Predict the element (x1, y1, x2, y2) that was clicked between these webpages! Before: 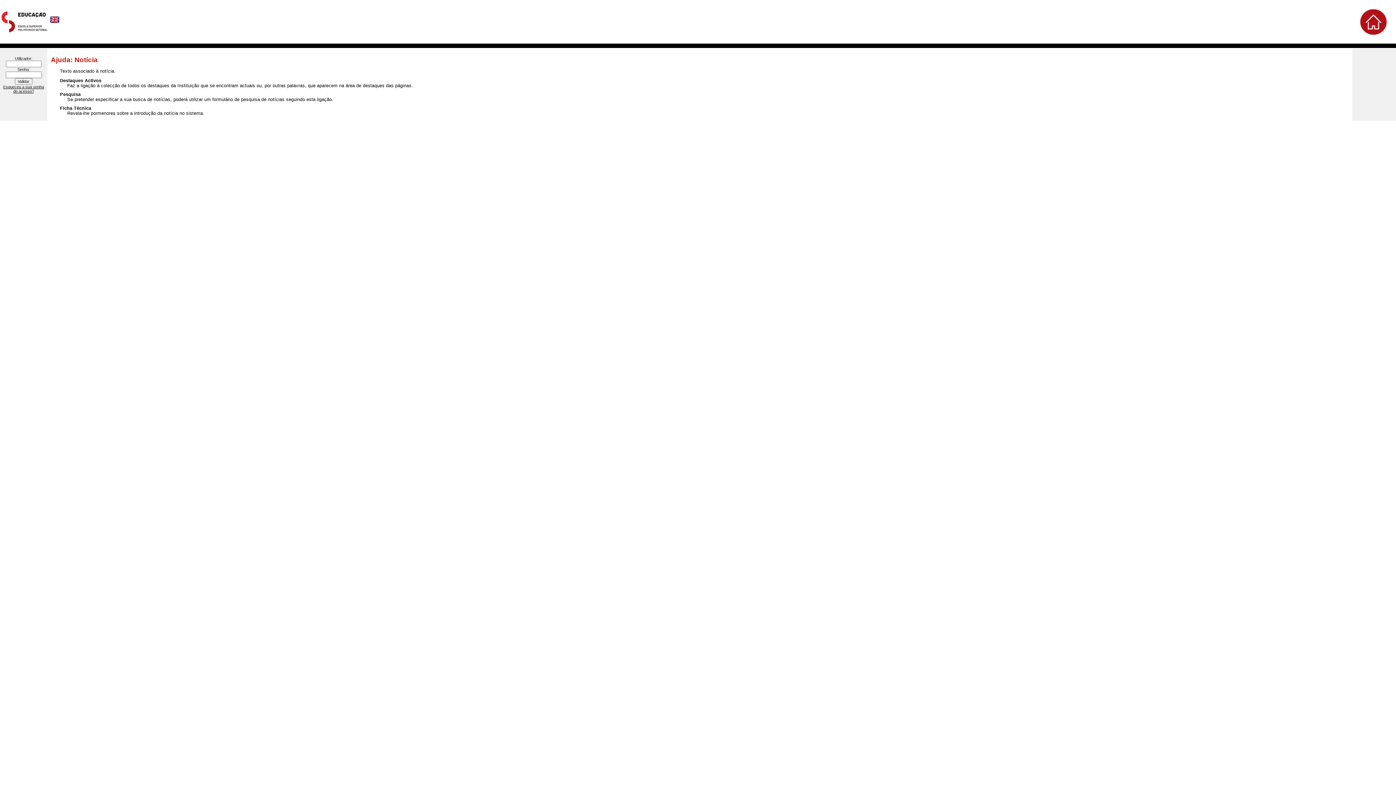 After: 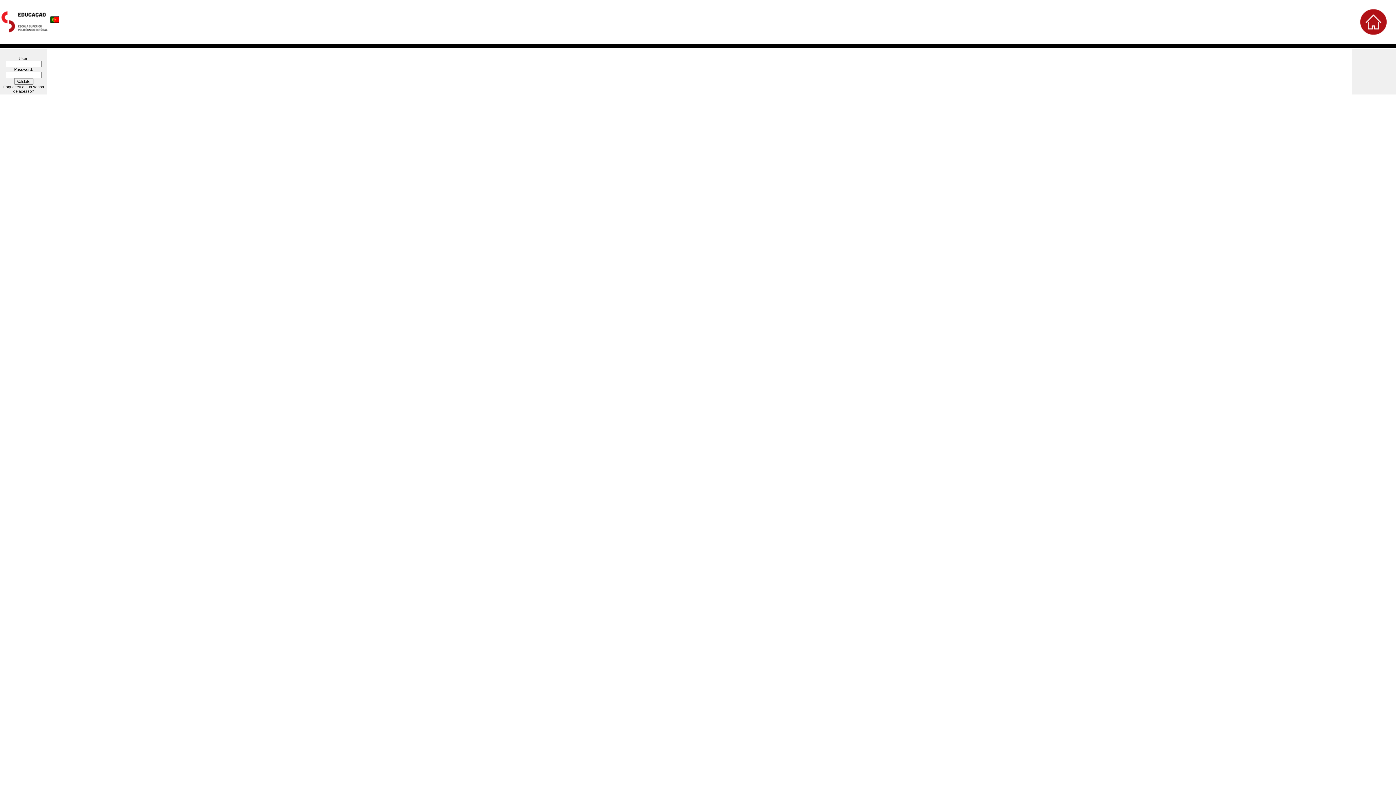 Action: bbox: (50, 16, 59, 22)